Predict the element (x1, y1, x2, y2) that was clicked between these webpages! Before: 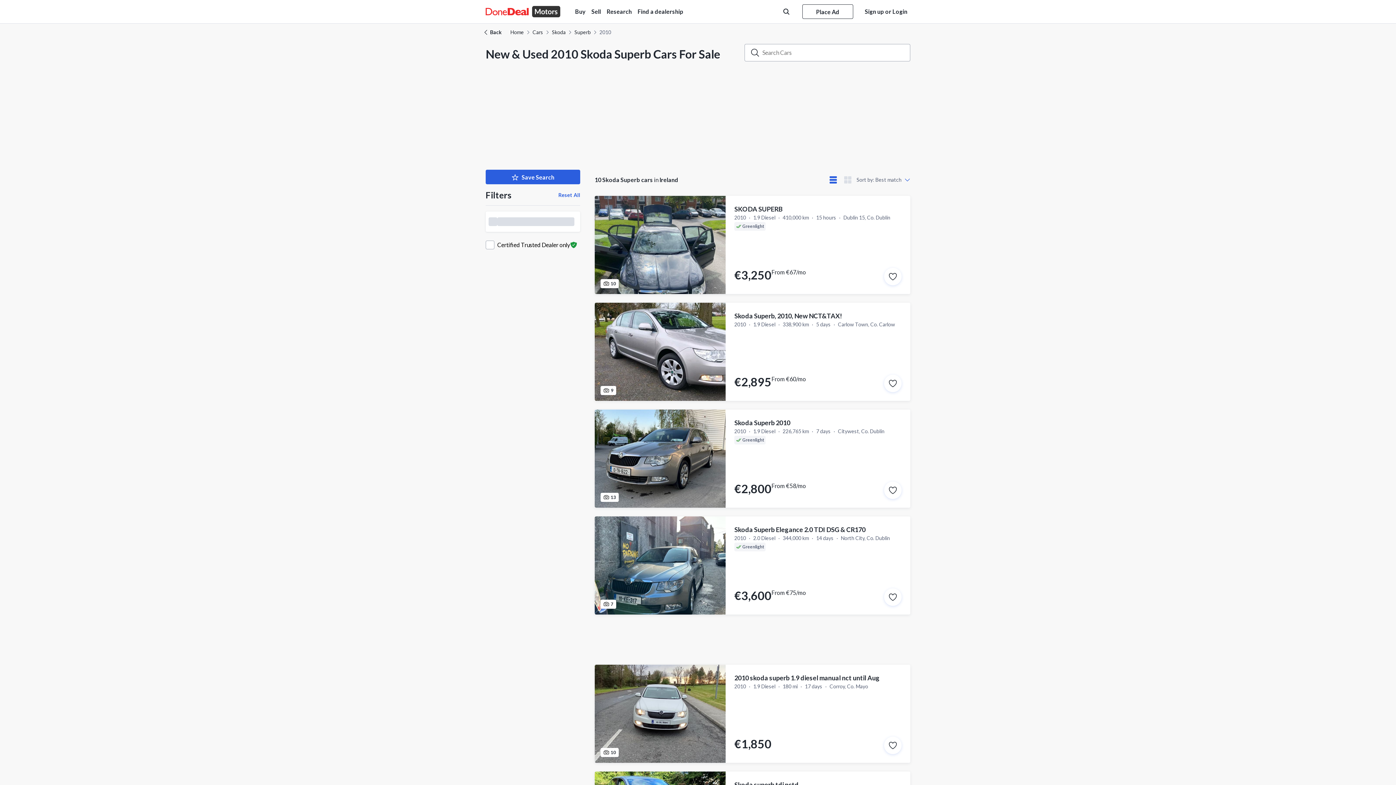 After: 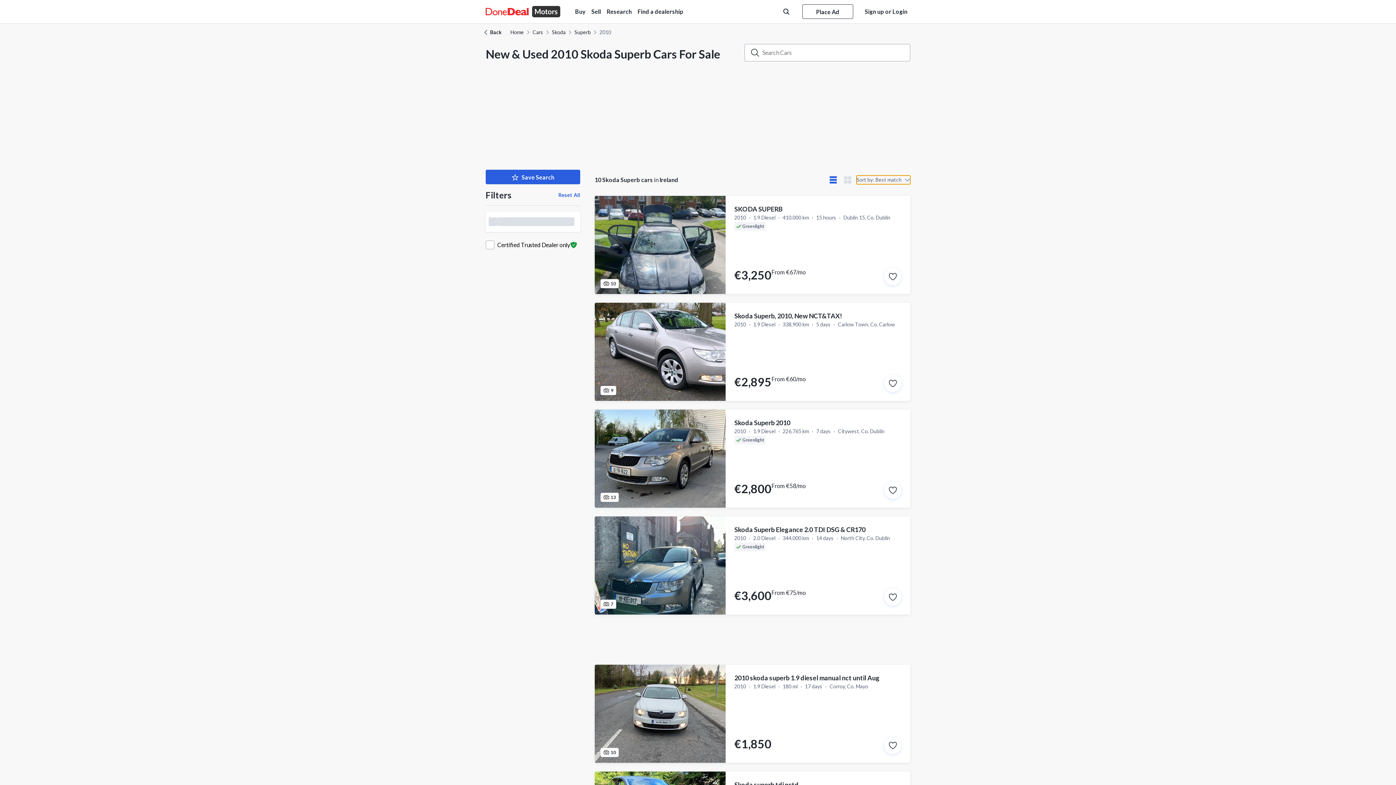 Action: label: Sort by: Best match bbox: (856, 175, 910, 184)